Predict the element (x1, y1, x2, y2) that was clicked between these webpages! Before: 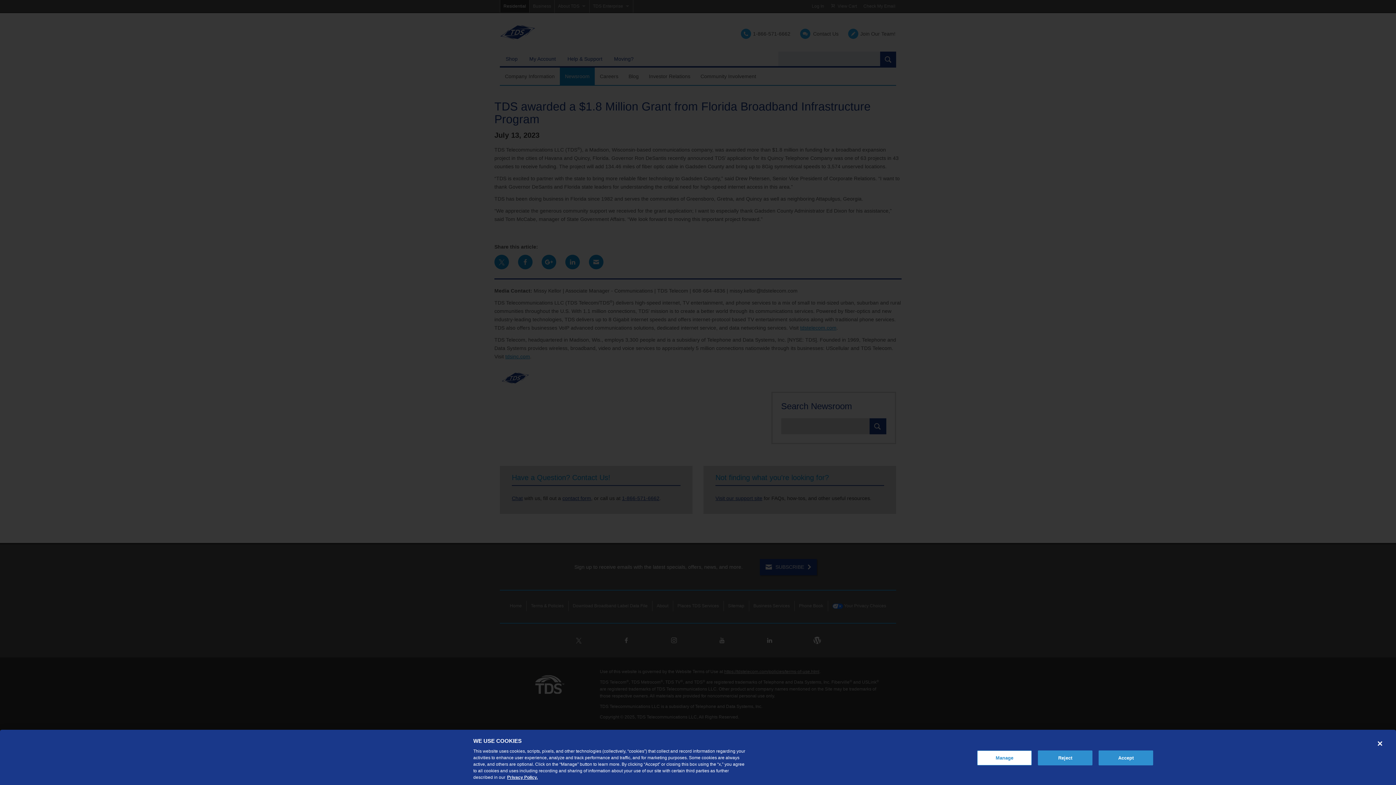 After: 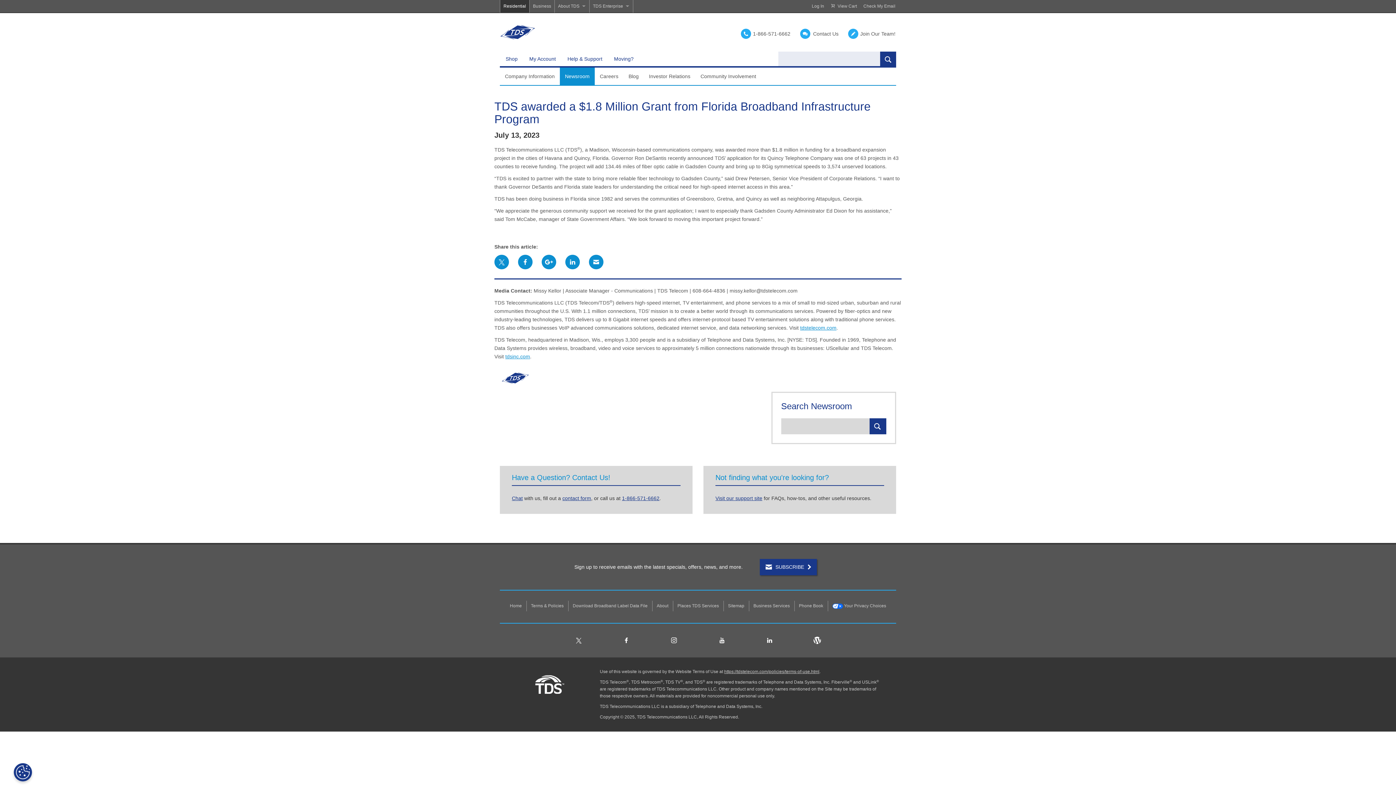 Action: bbox: (1038, 750, 1092, 765) label: Reject